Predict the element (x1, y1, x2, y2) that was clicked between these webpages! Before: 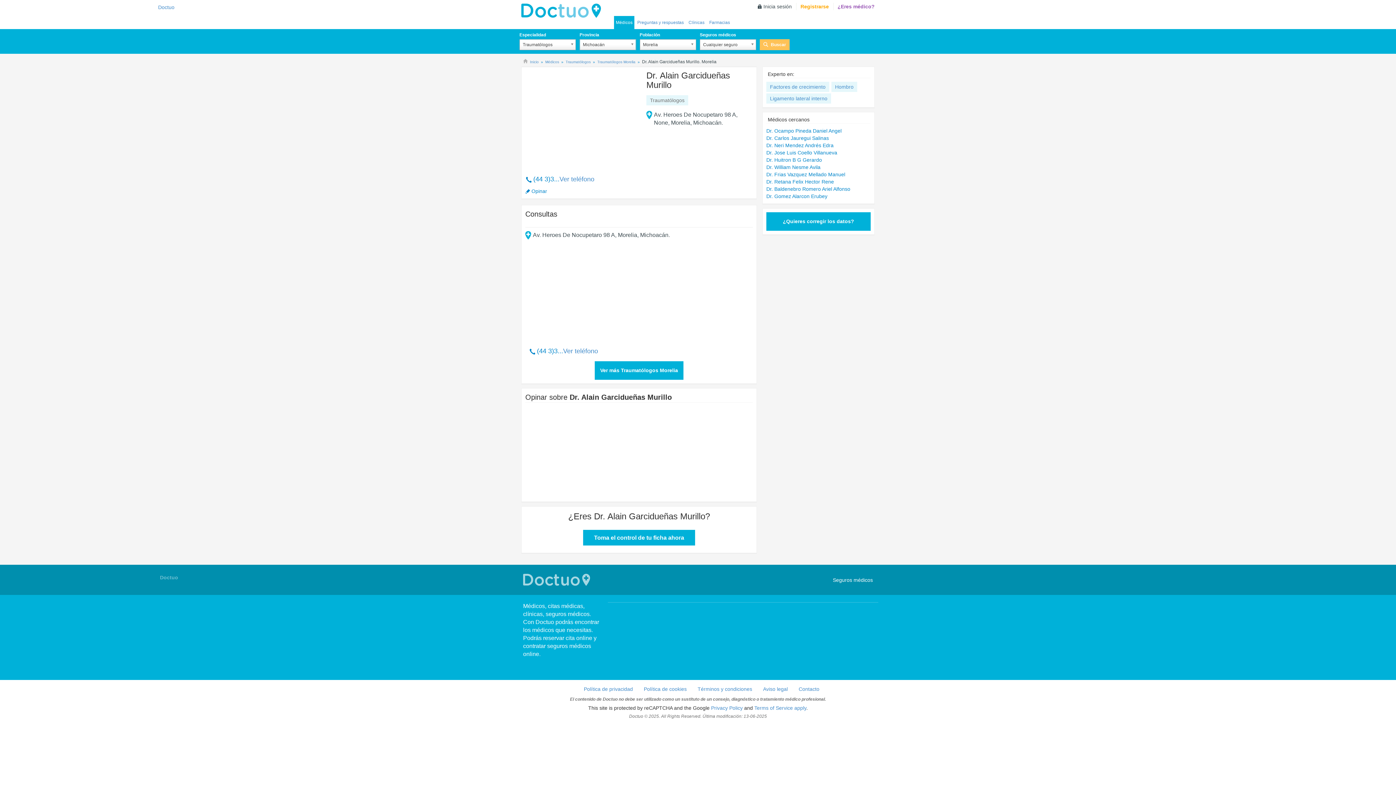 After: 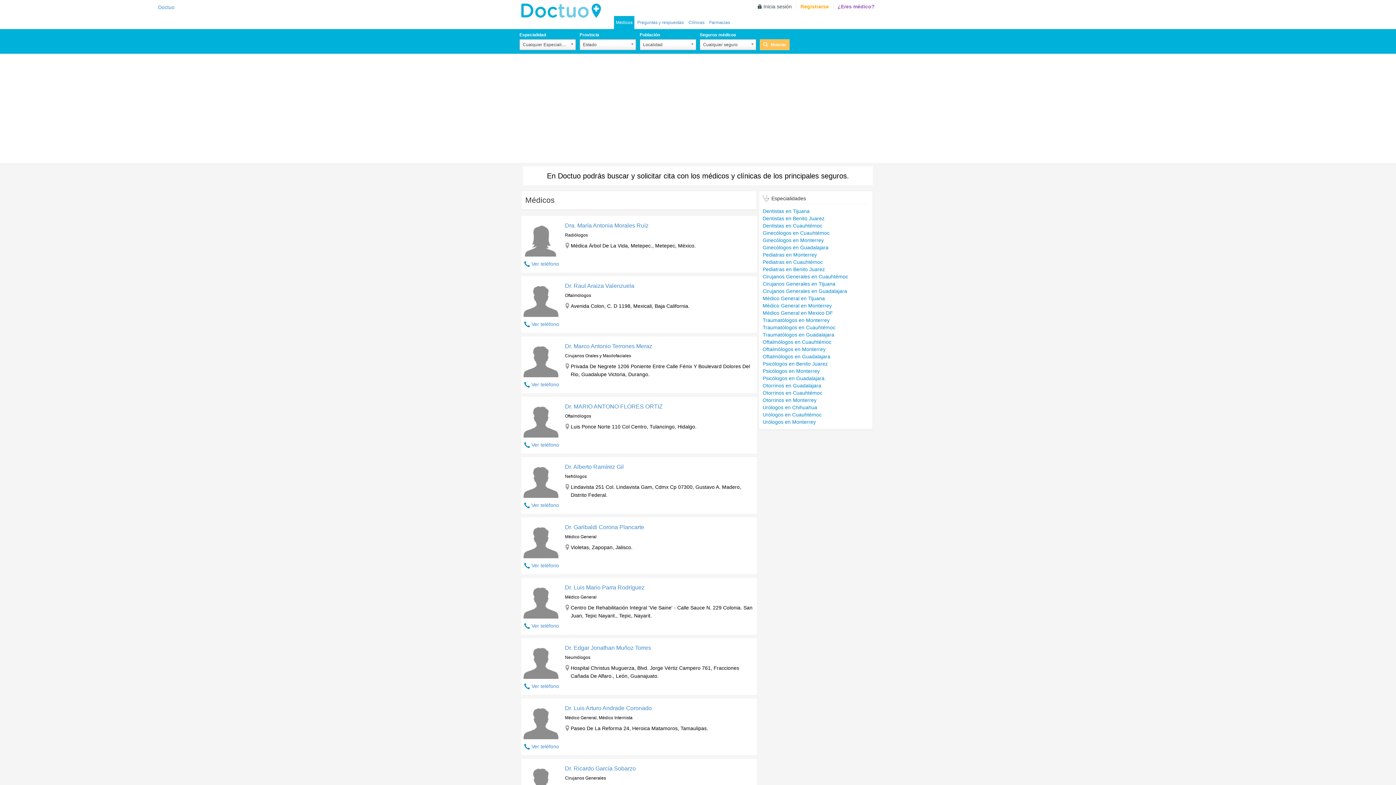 Action: label: Médicos  bbox: (545, 60, 560, 64)